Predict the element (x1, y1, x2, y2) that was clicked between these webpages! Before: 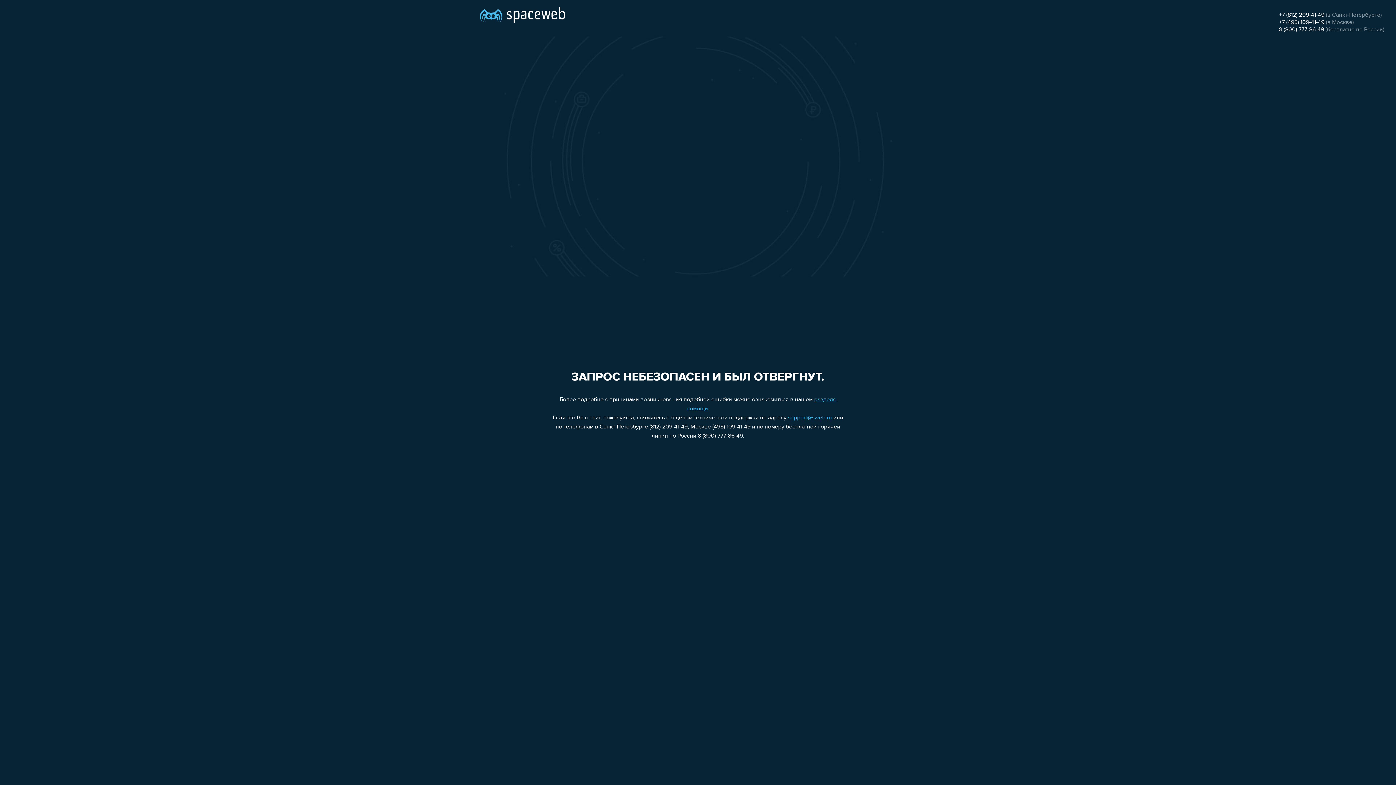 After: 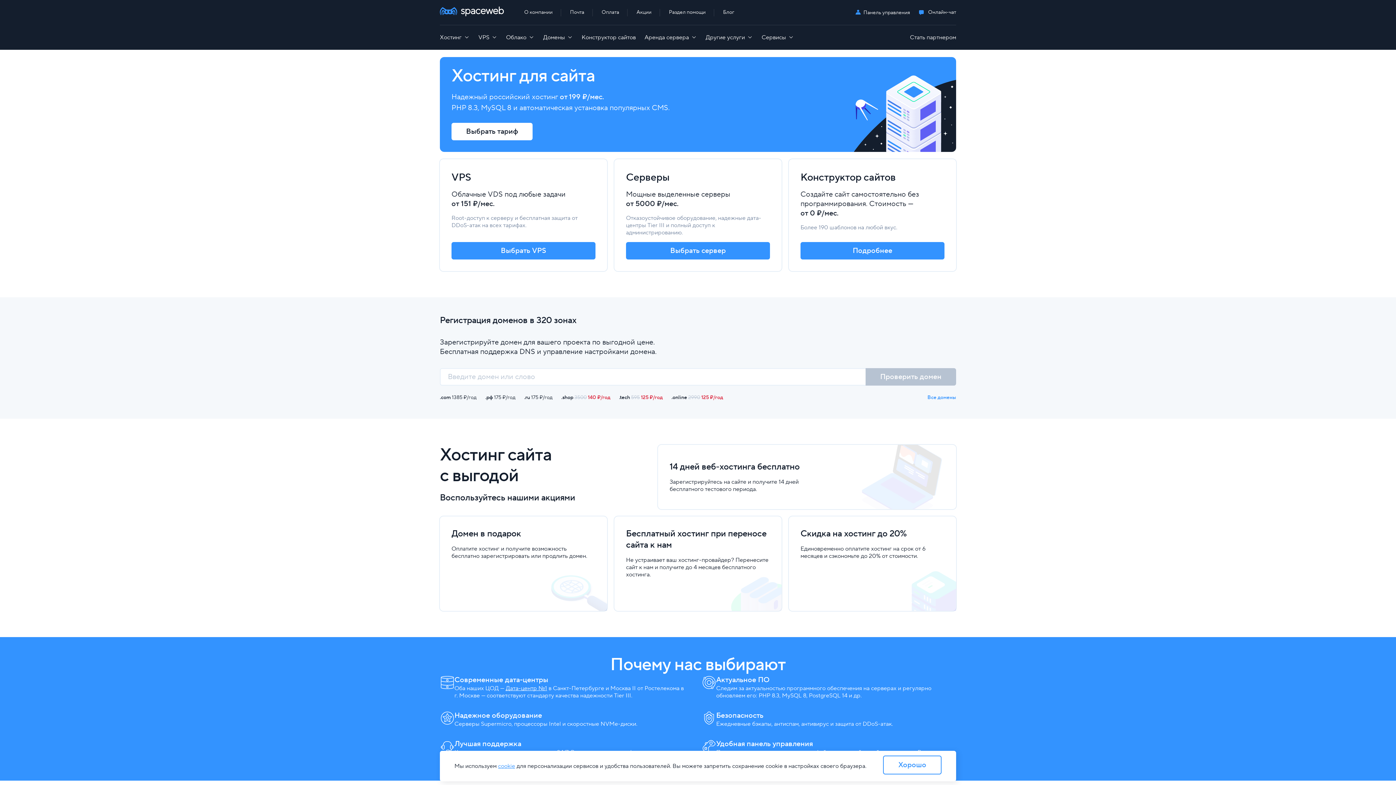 Action: bbox: (480, 0, 565, 25)